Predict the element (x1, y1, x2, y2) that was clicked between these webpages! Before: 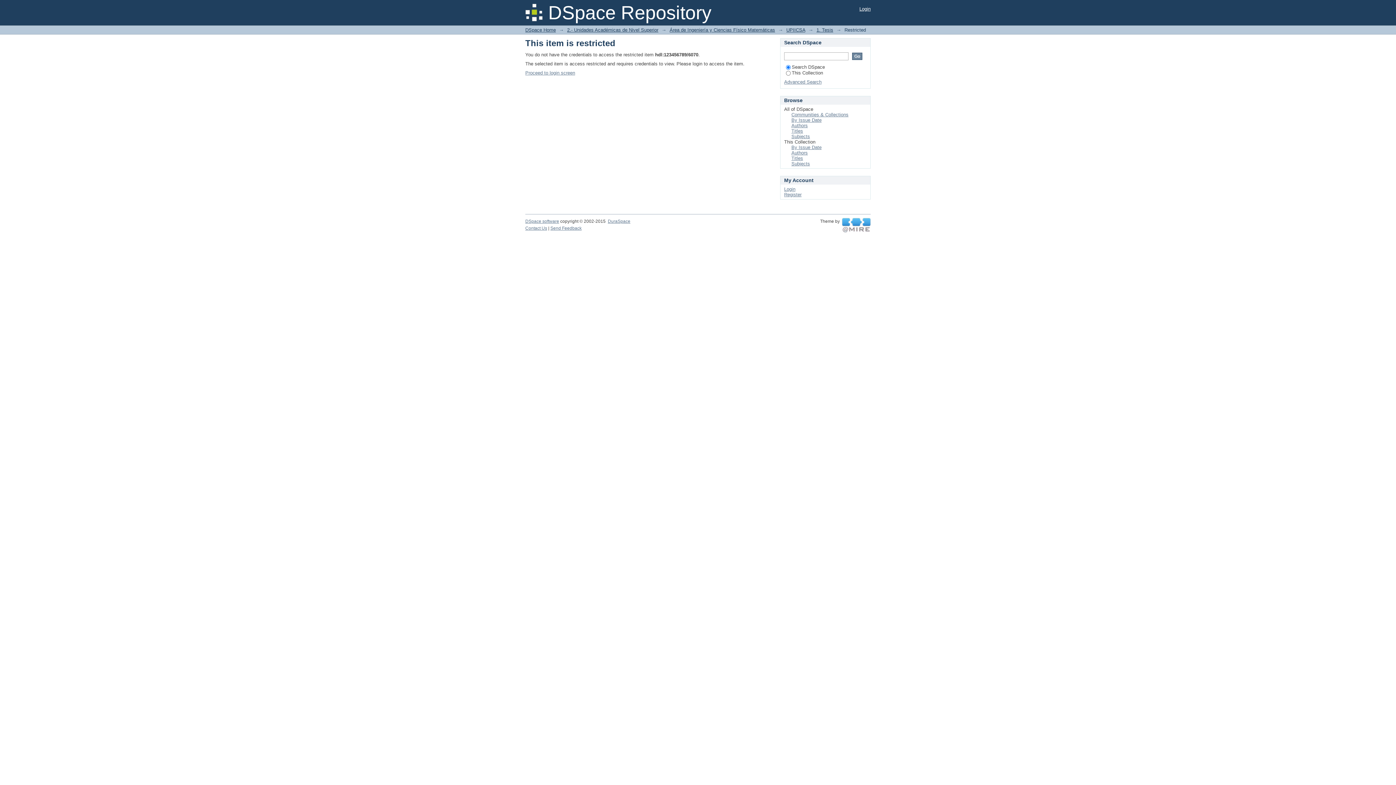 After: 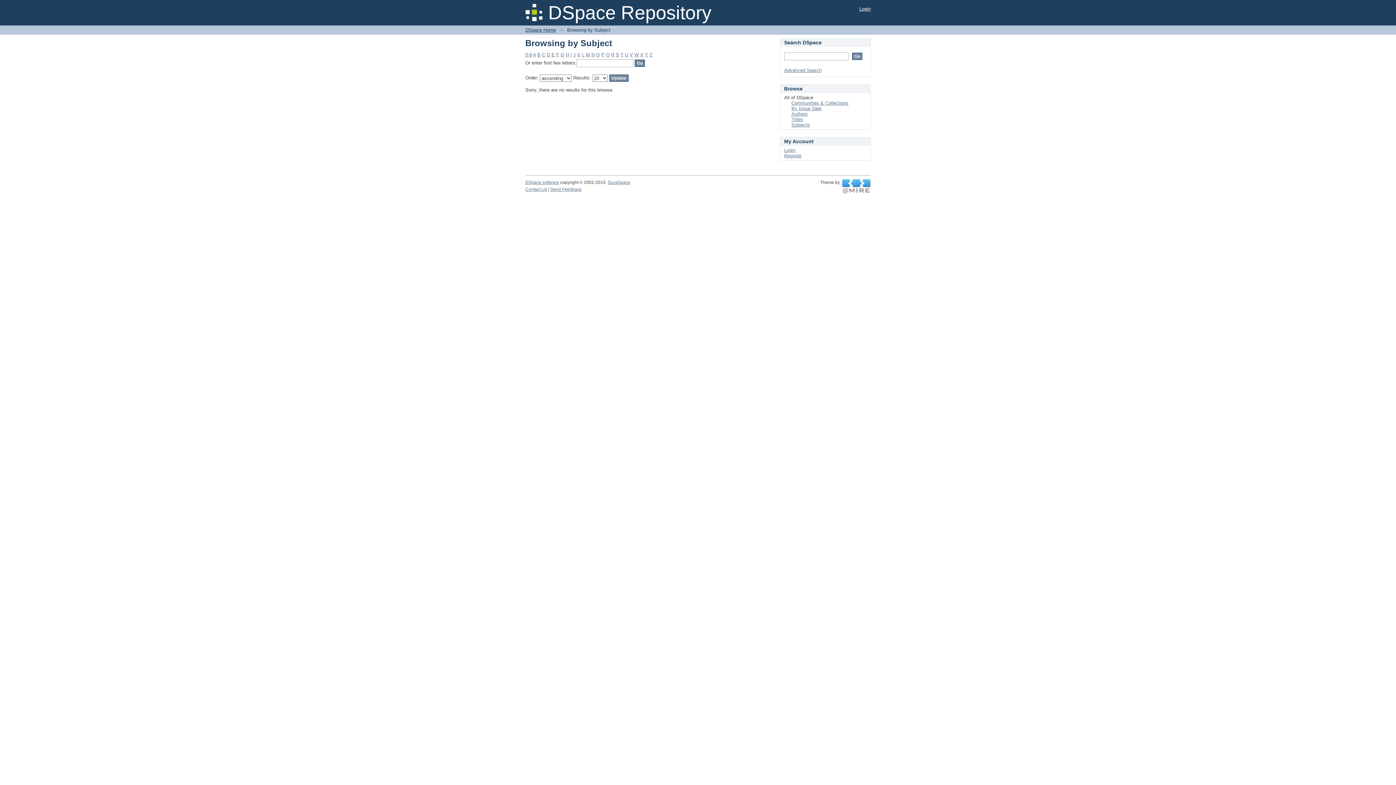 Action: label: Subjects bbox: (791, 133, 810, 139)